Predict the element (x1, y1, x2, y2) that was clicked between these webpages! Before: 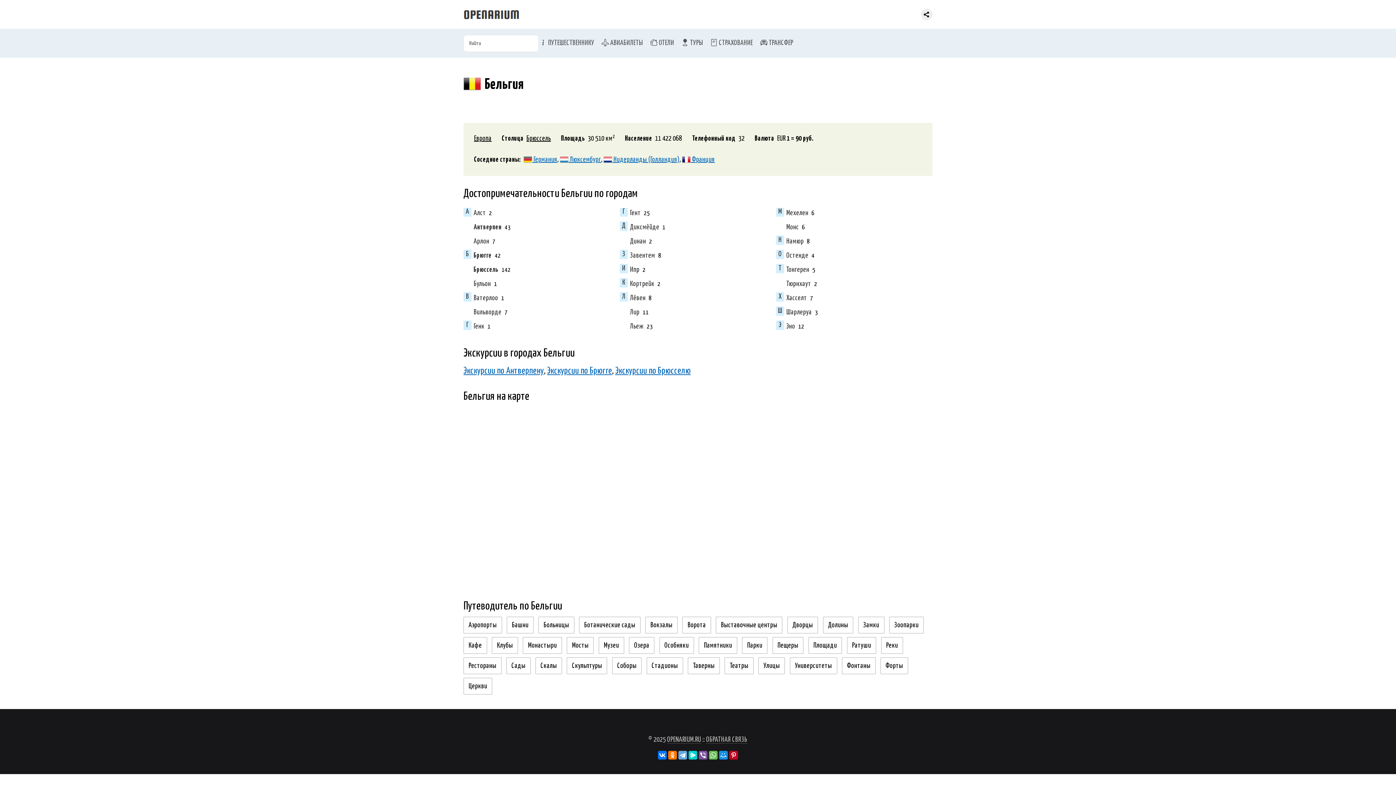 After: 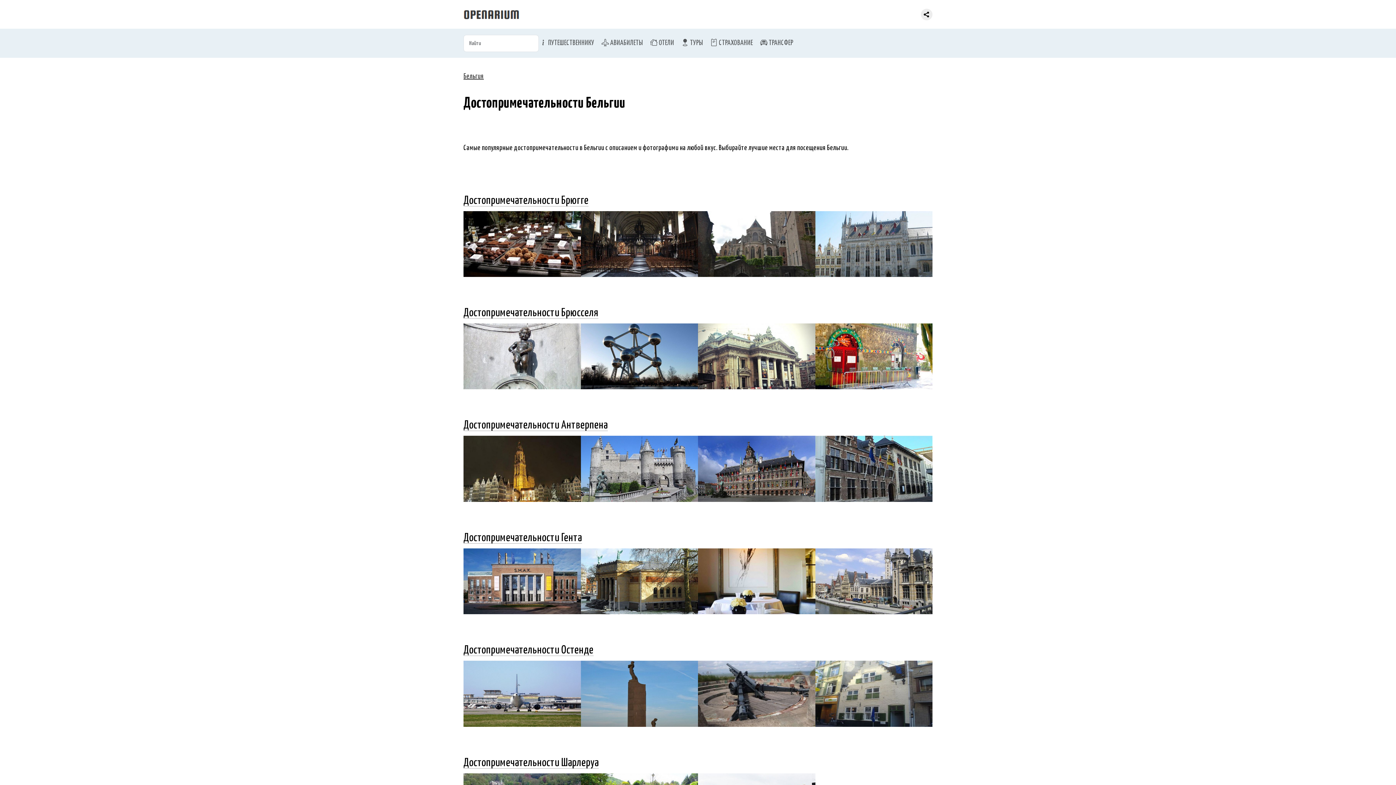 Action: label: Достопримечательности Бельгии bbox: (463, 188, 592, 199)